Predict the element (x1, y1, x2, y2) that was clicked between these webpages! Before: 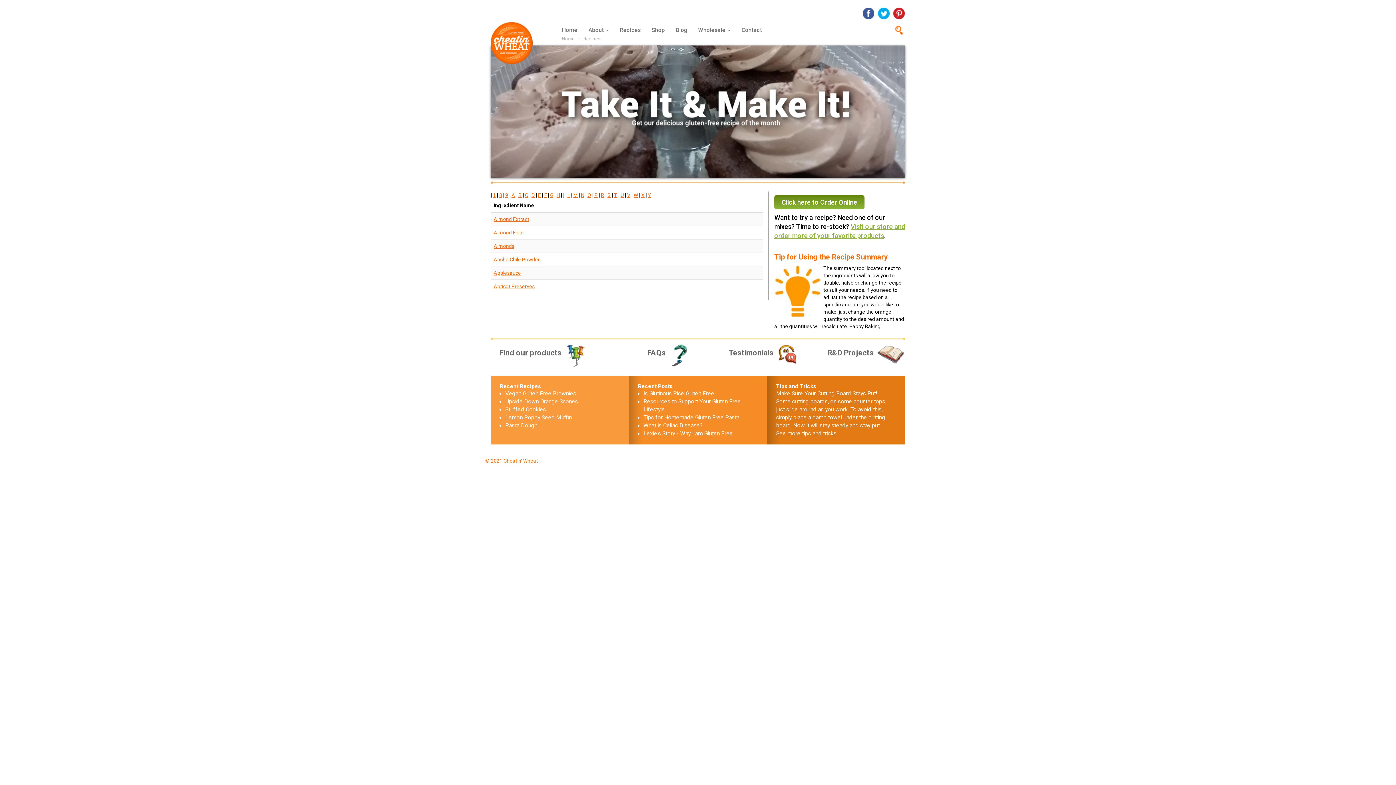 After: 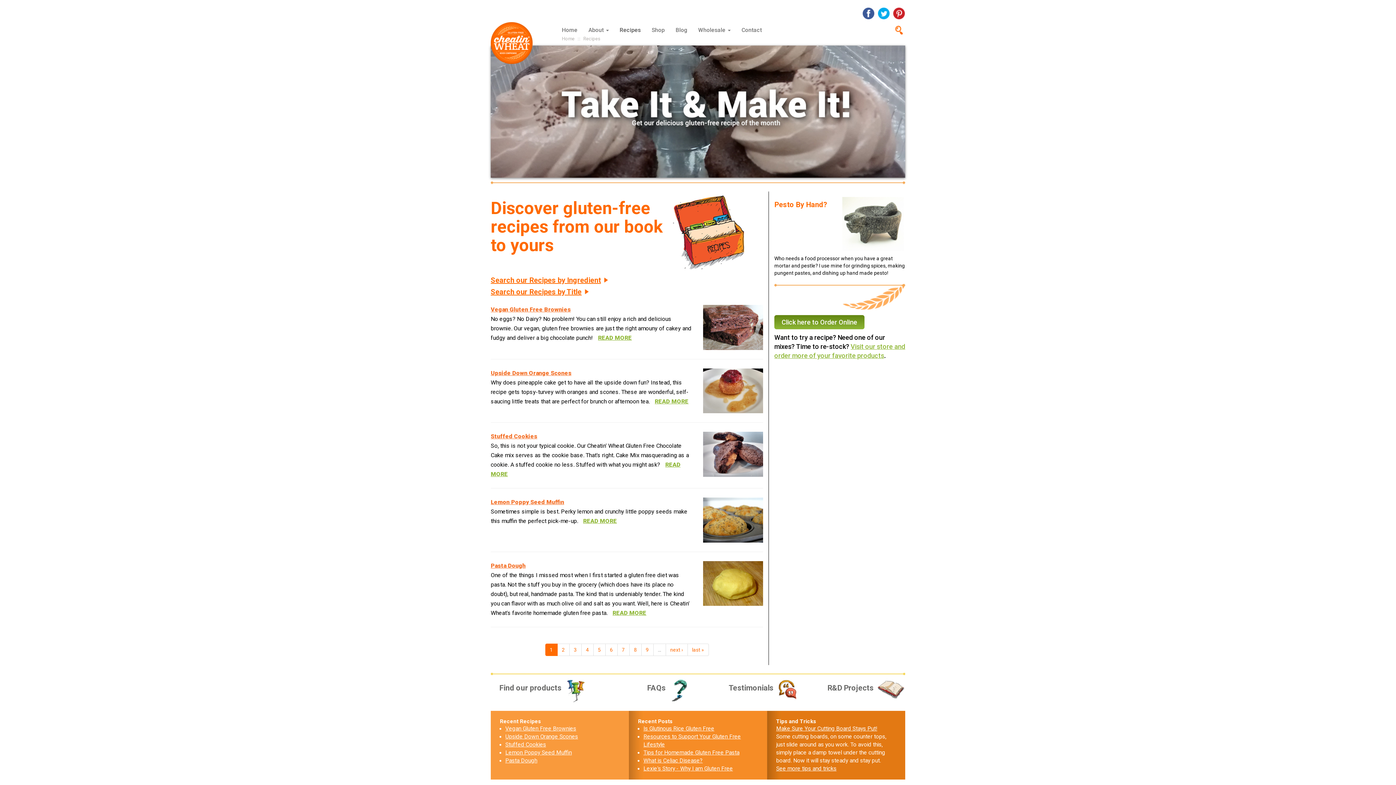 Action: label: Recipes bbox: (614, 22, 646, 33)